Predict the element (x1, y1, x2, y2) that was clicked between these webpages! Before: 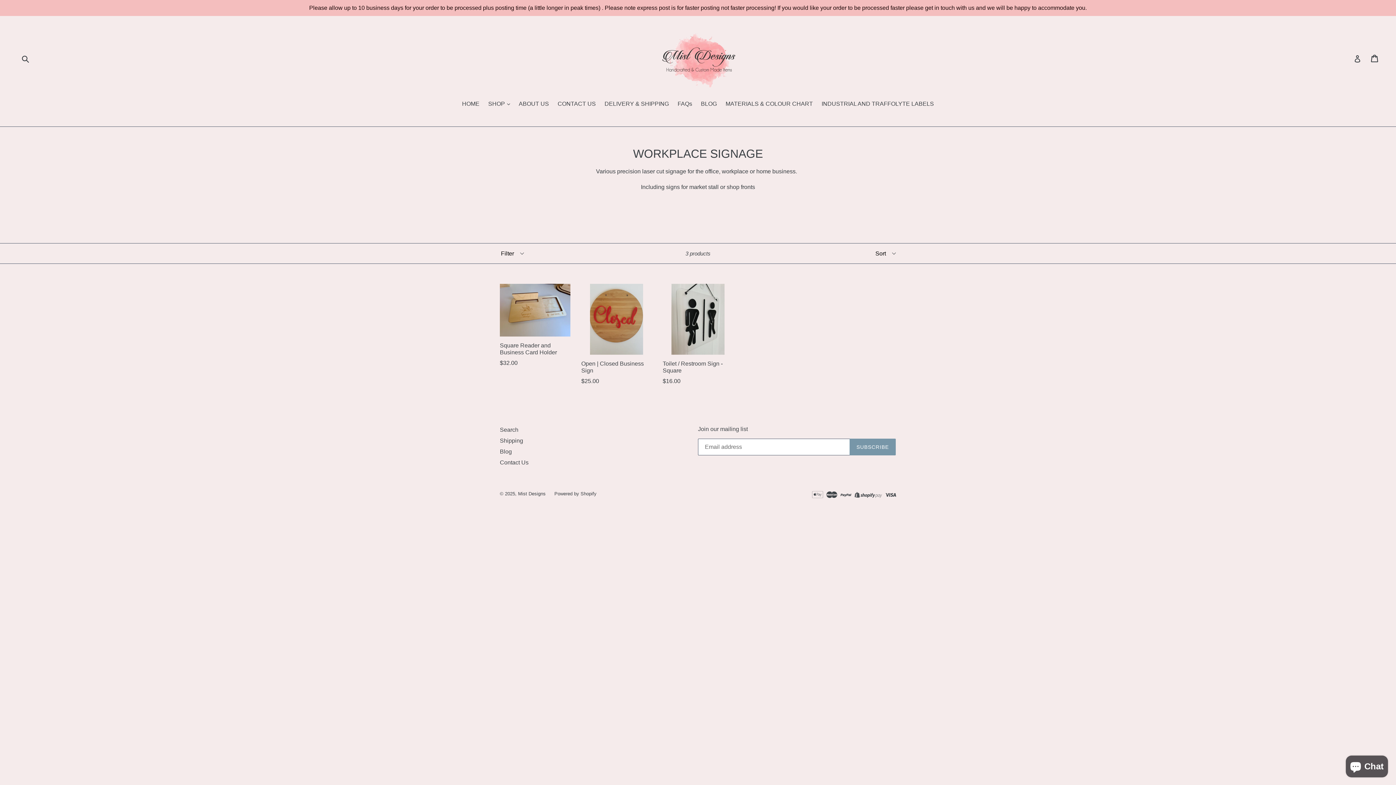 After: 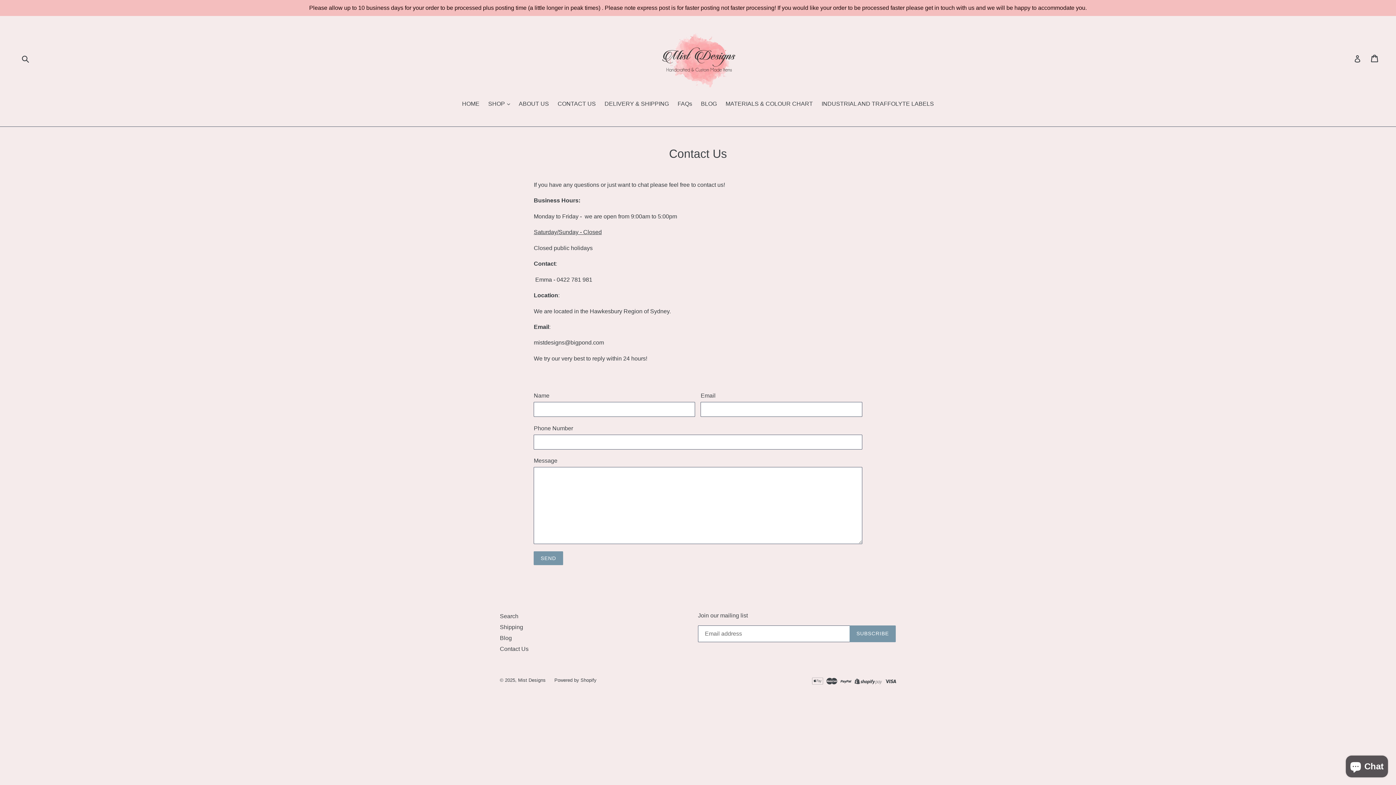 Action: label: Contact Us bbox: (500, 459, 528, 465)